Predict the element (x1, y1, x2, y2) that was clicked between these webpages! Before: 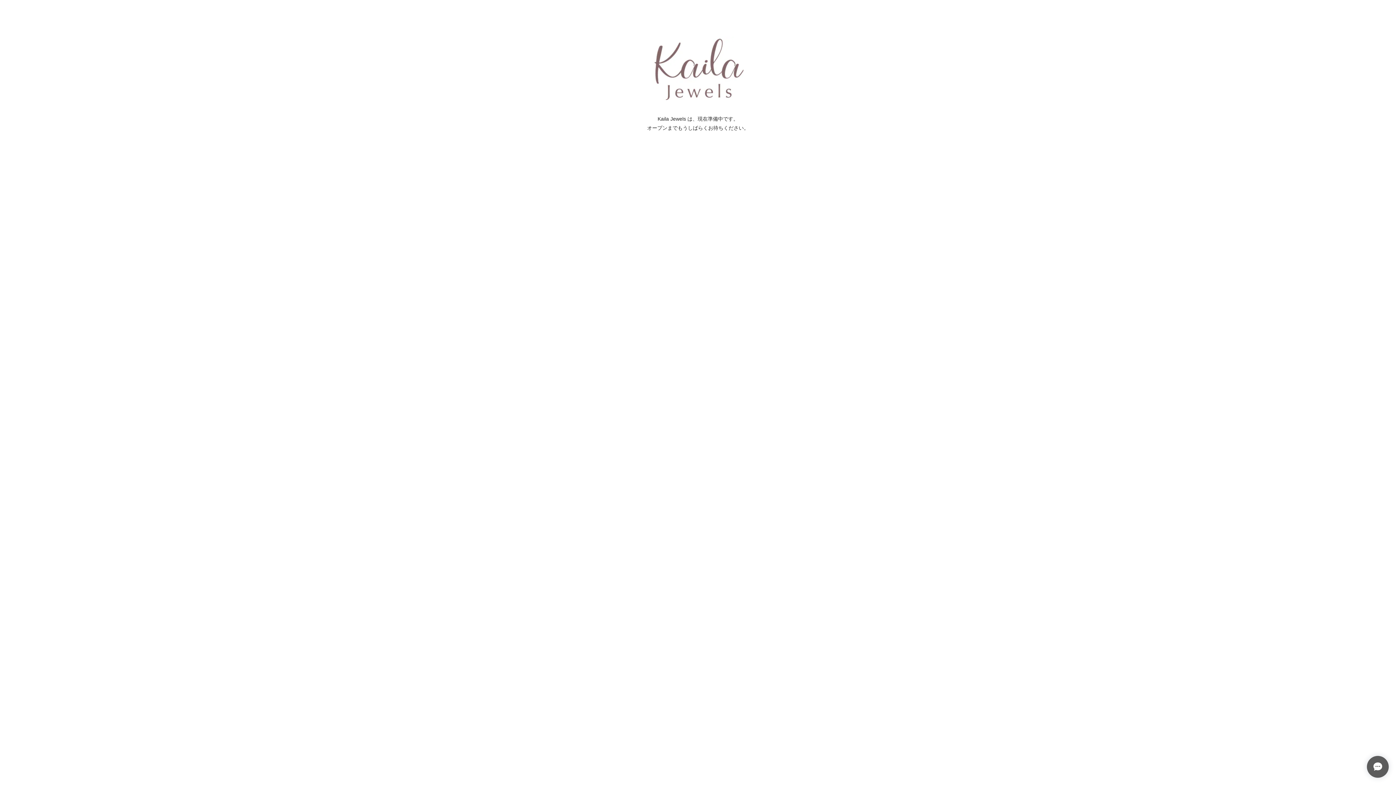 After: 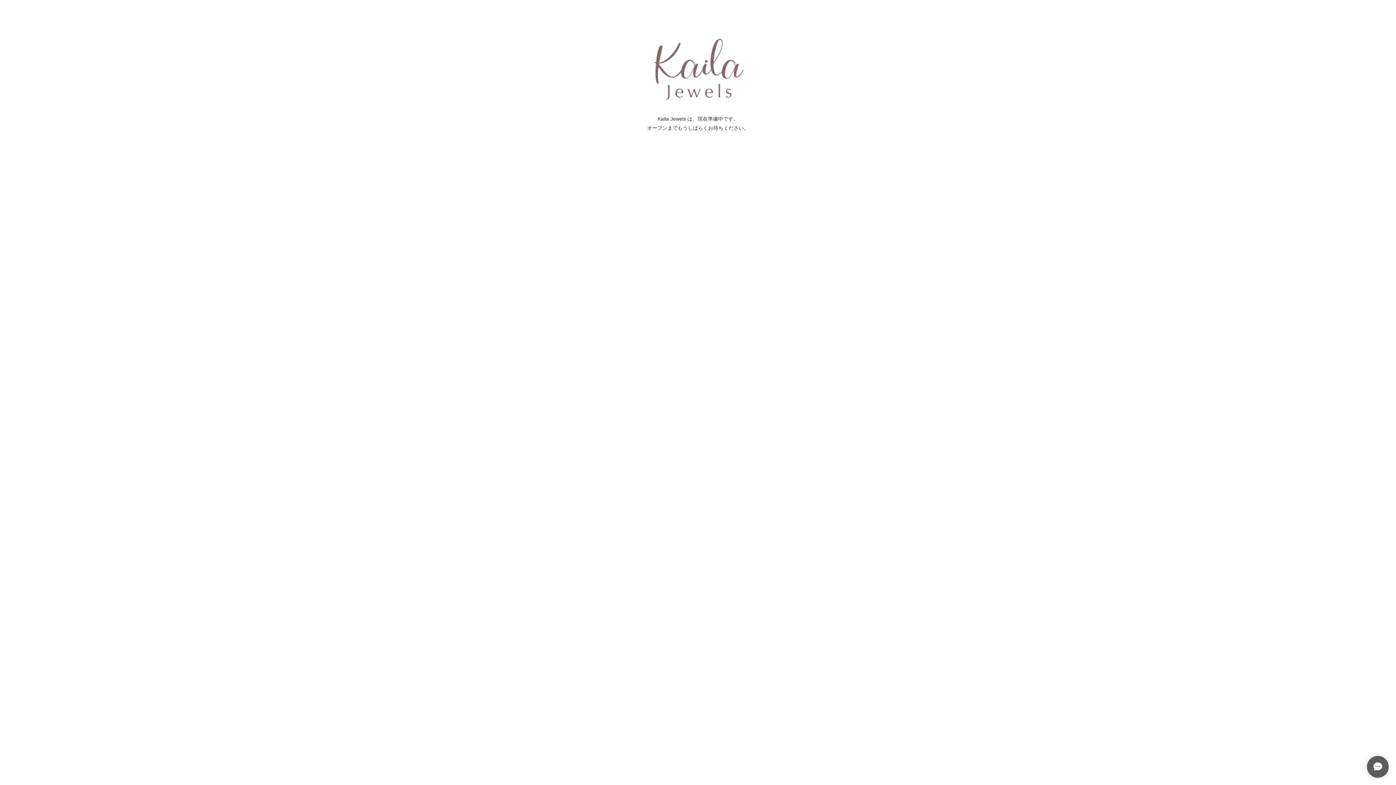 Action: bbox: (652, 61, 743, 81)